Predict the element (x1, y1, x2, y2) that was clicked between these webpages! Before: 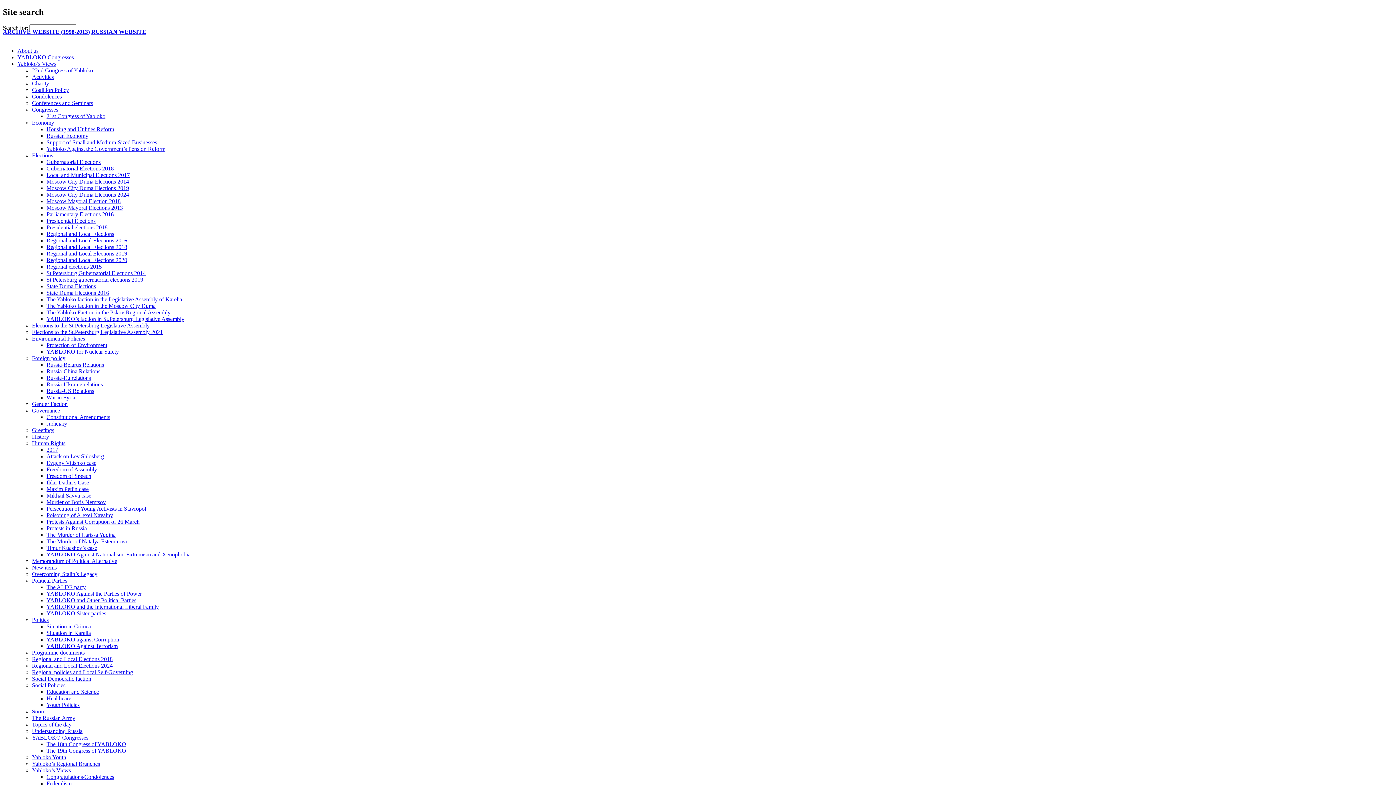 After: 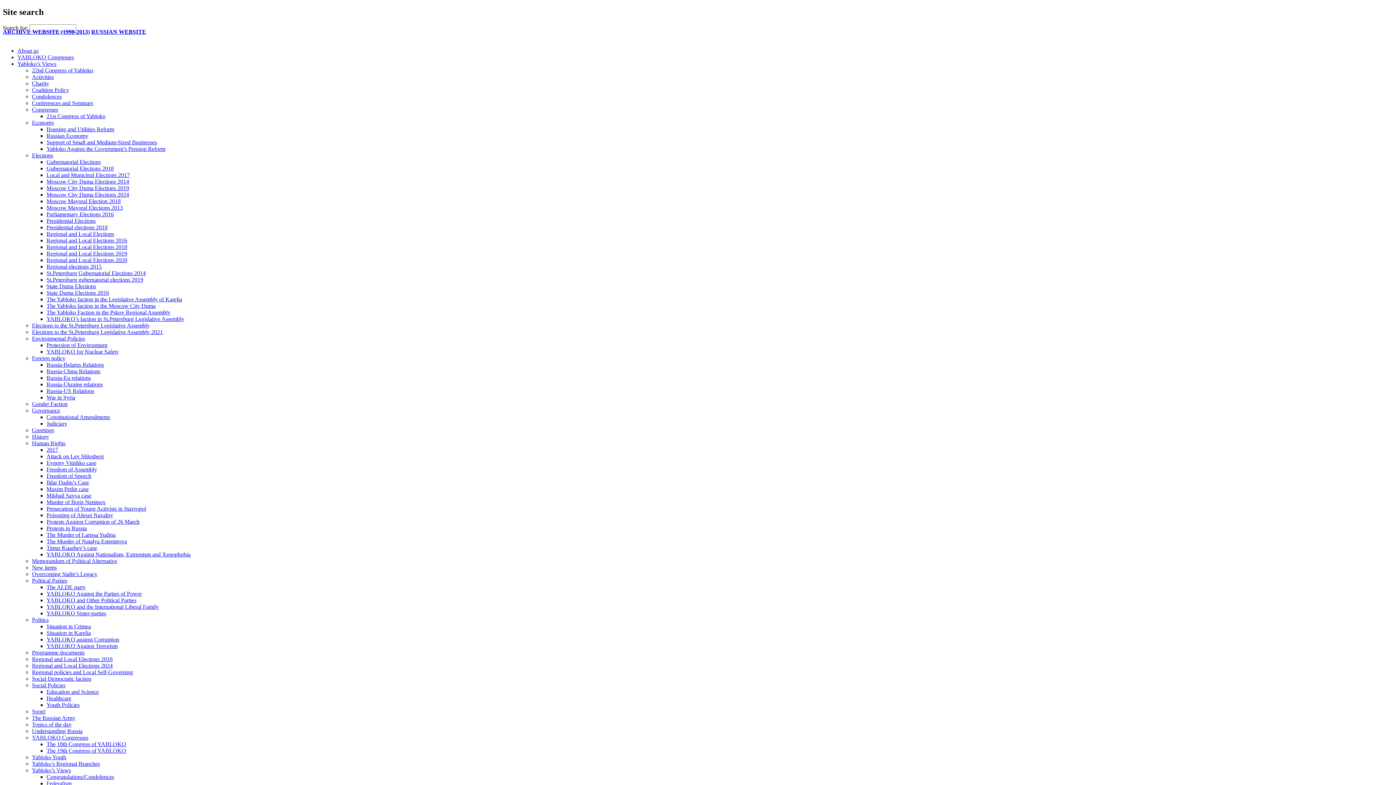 Action: bbox: (46, 224, 107, 230) label: Presidential elections 2018